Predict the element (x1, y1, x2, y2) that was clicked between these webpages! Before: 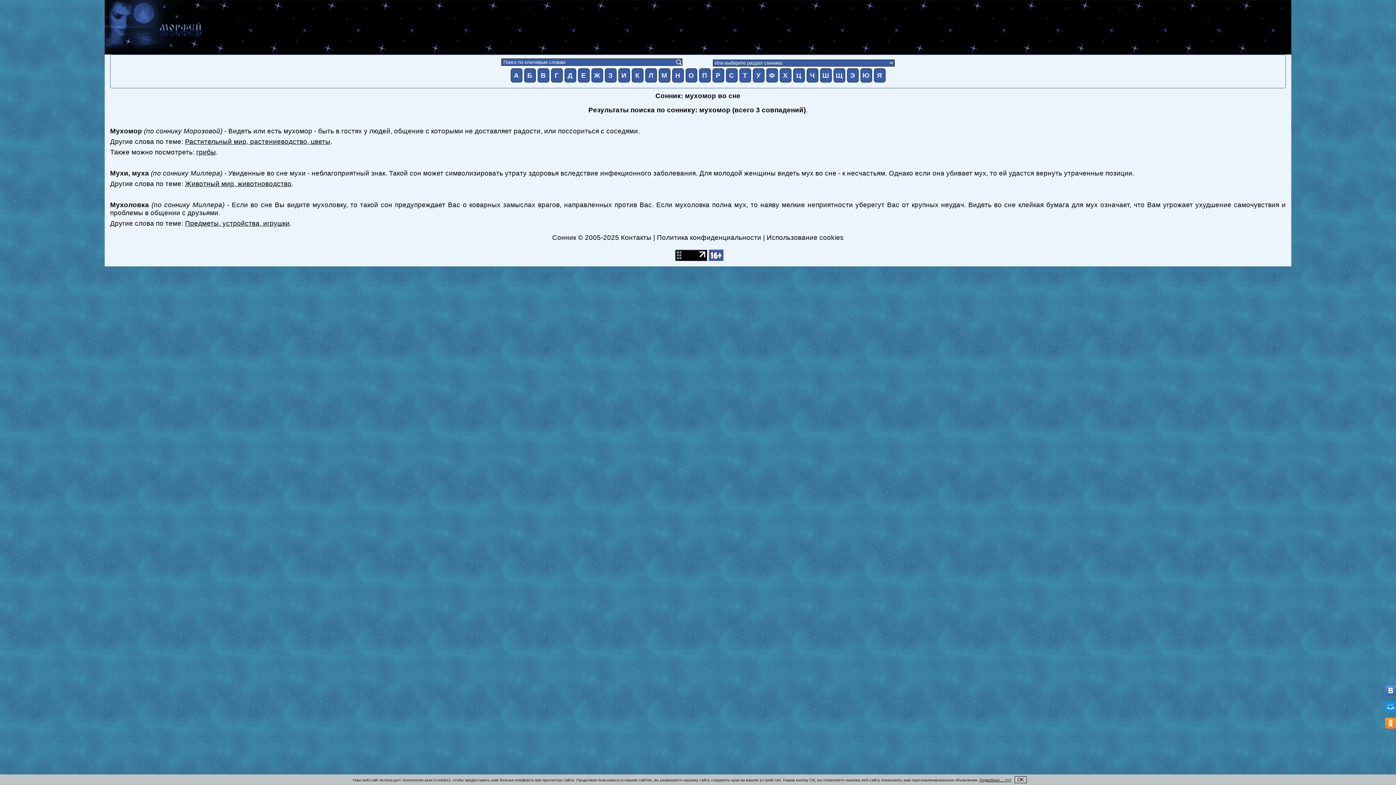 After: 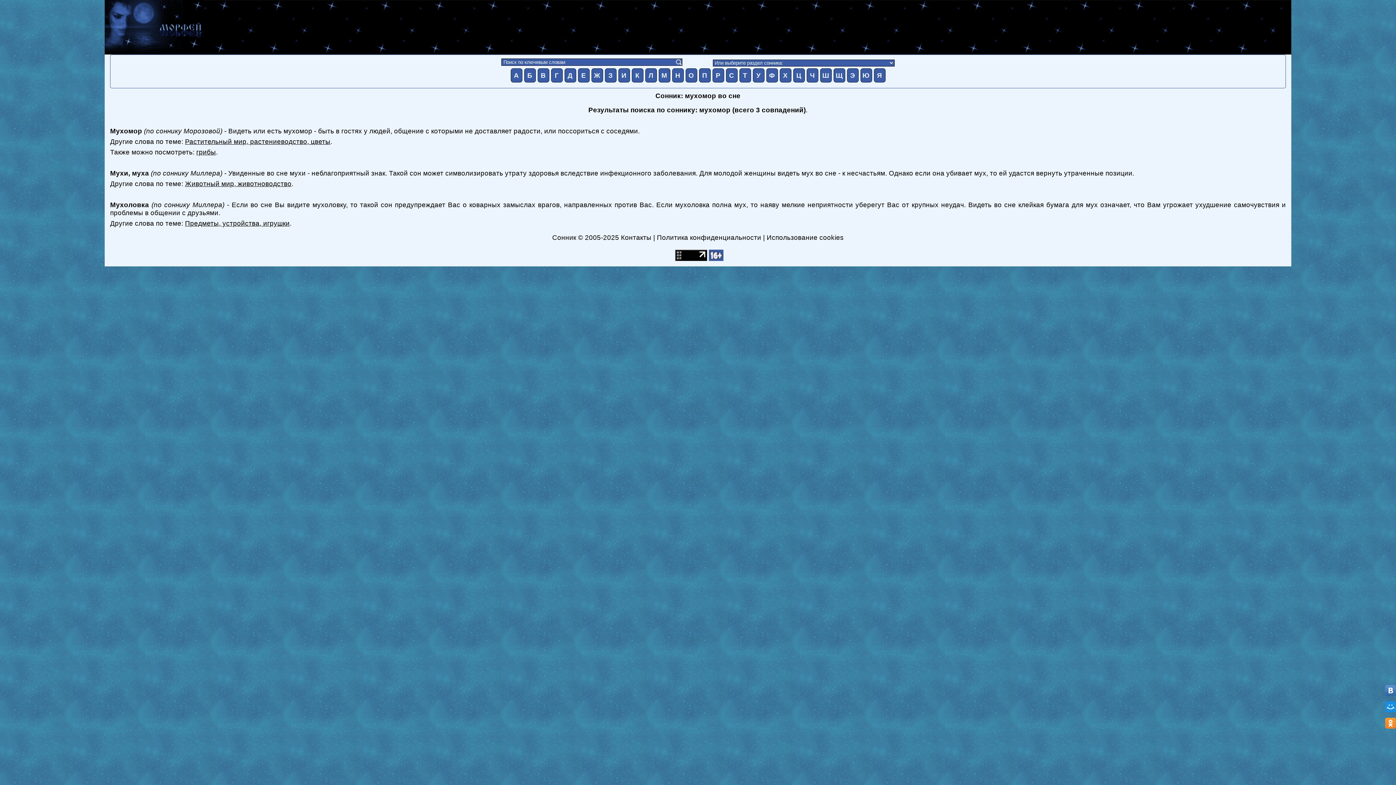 Action: bbox: (1014, 776, 1026, 783) label: OK